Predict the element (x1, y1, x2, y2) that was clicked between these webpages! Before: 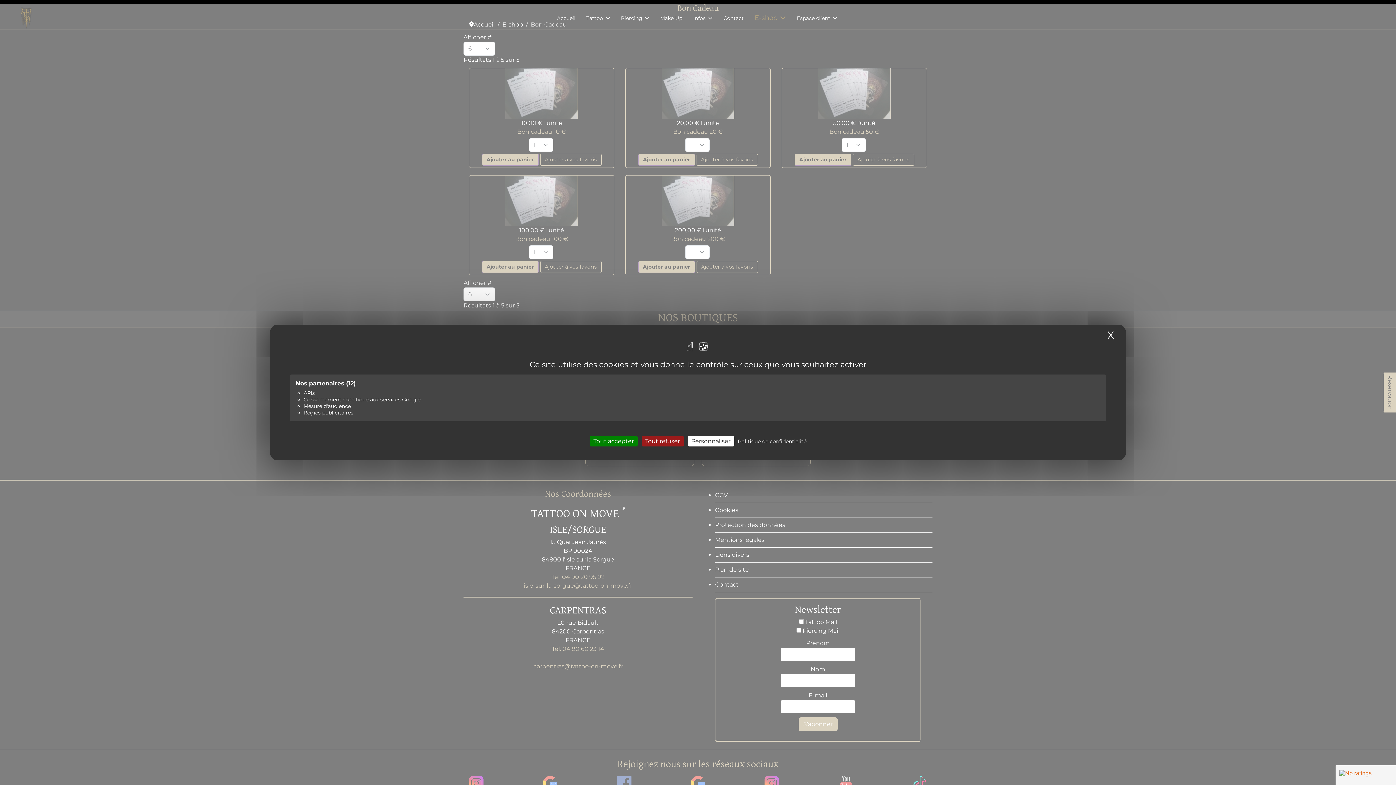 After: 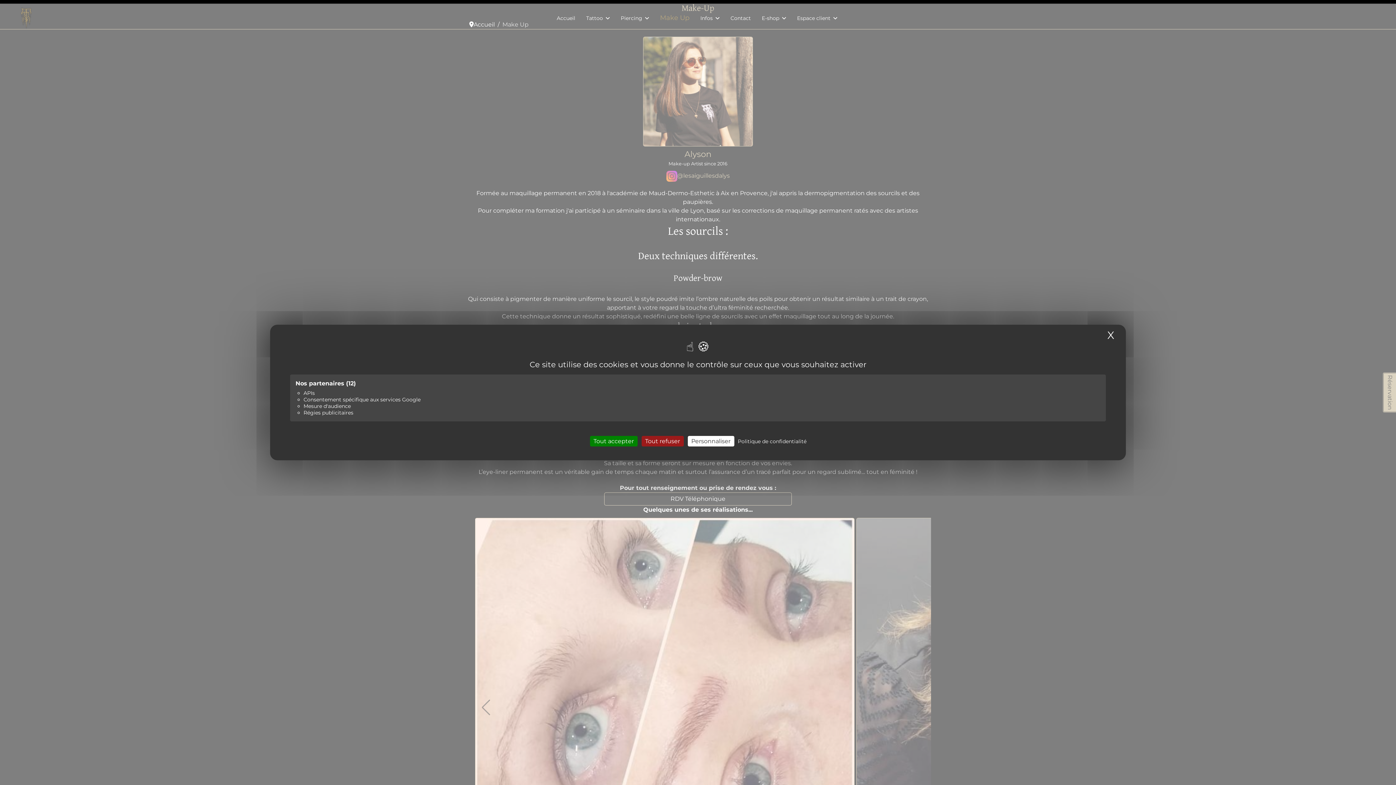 Action: bbox: (654, 16, 688, 20) label: Make Up